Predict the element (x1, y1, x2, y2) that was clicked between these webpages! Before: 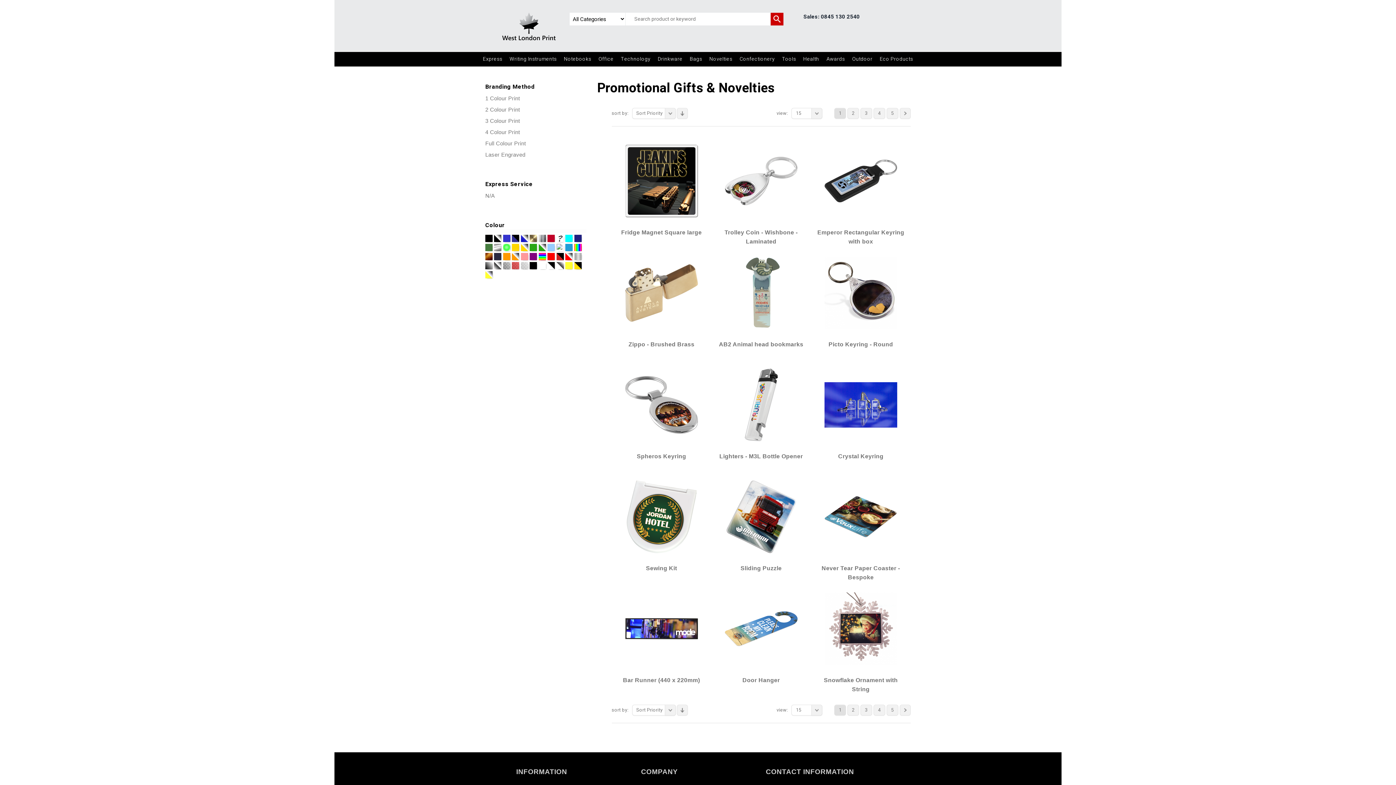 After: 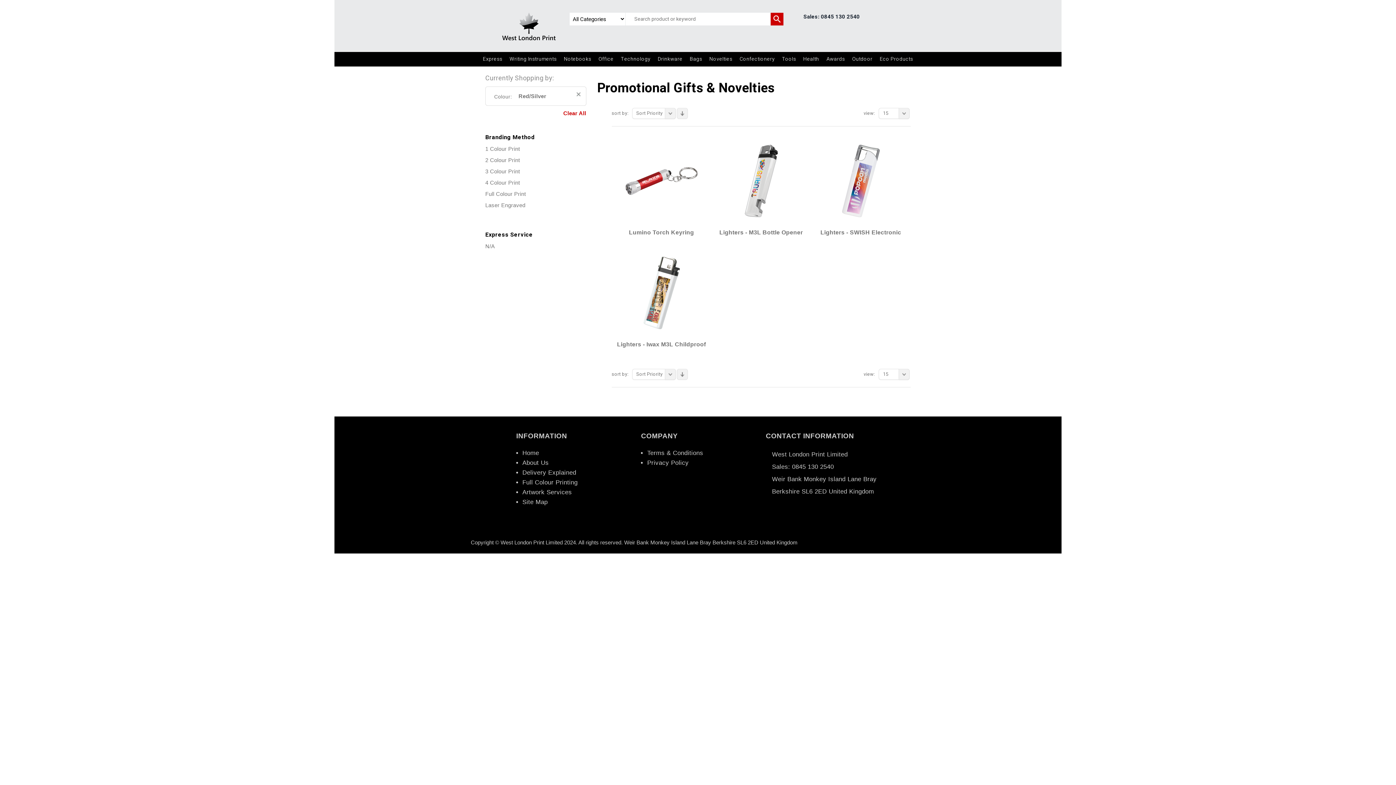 Action: bbox: (565, 253, 572, 260)